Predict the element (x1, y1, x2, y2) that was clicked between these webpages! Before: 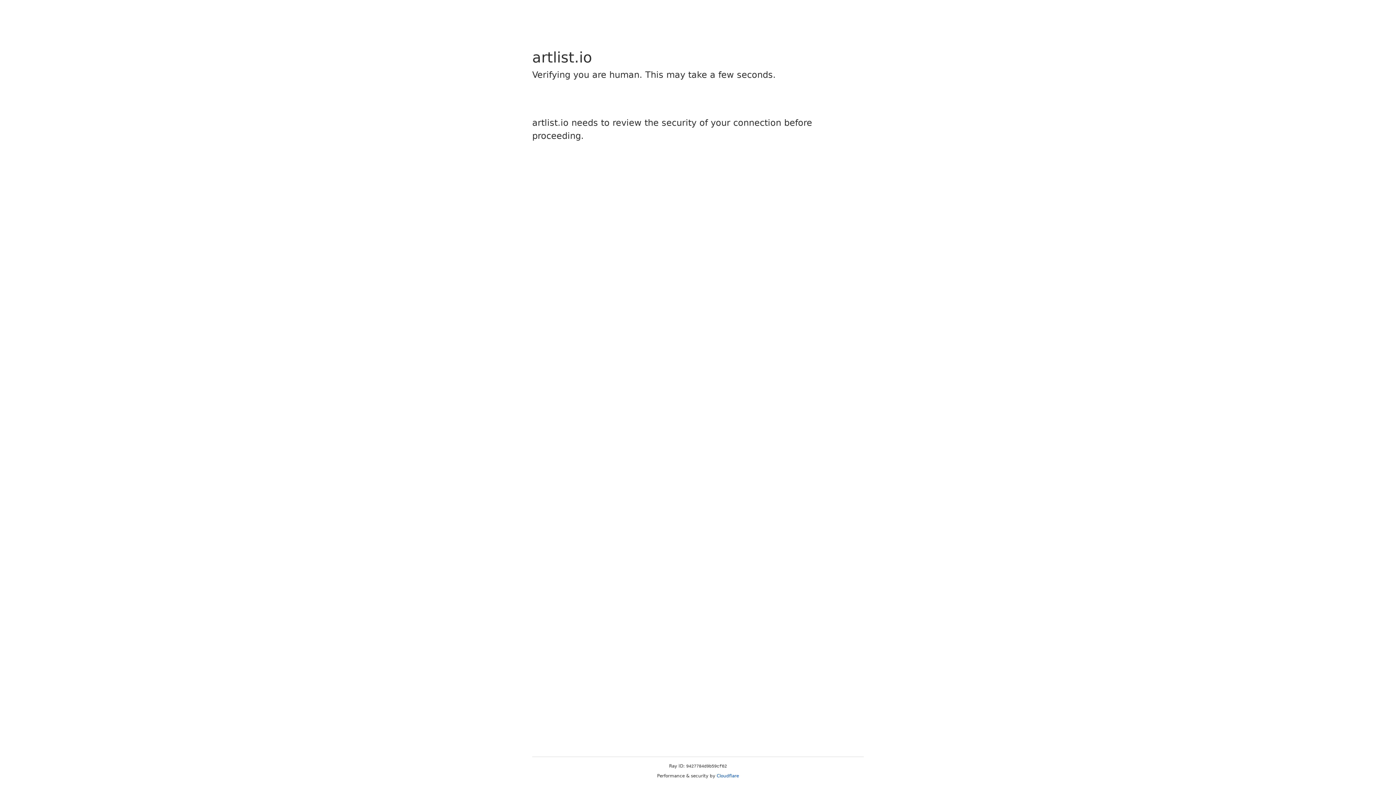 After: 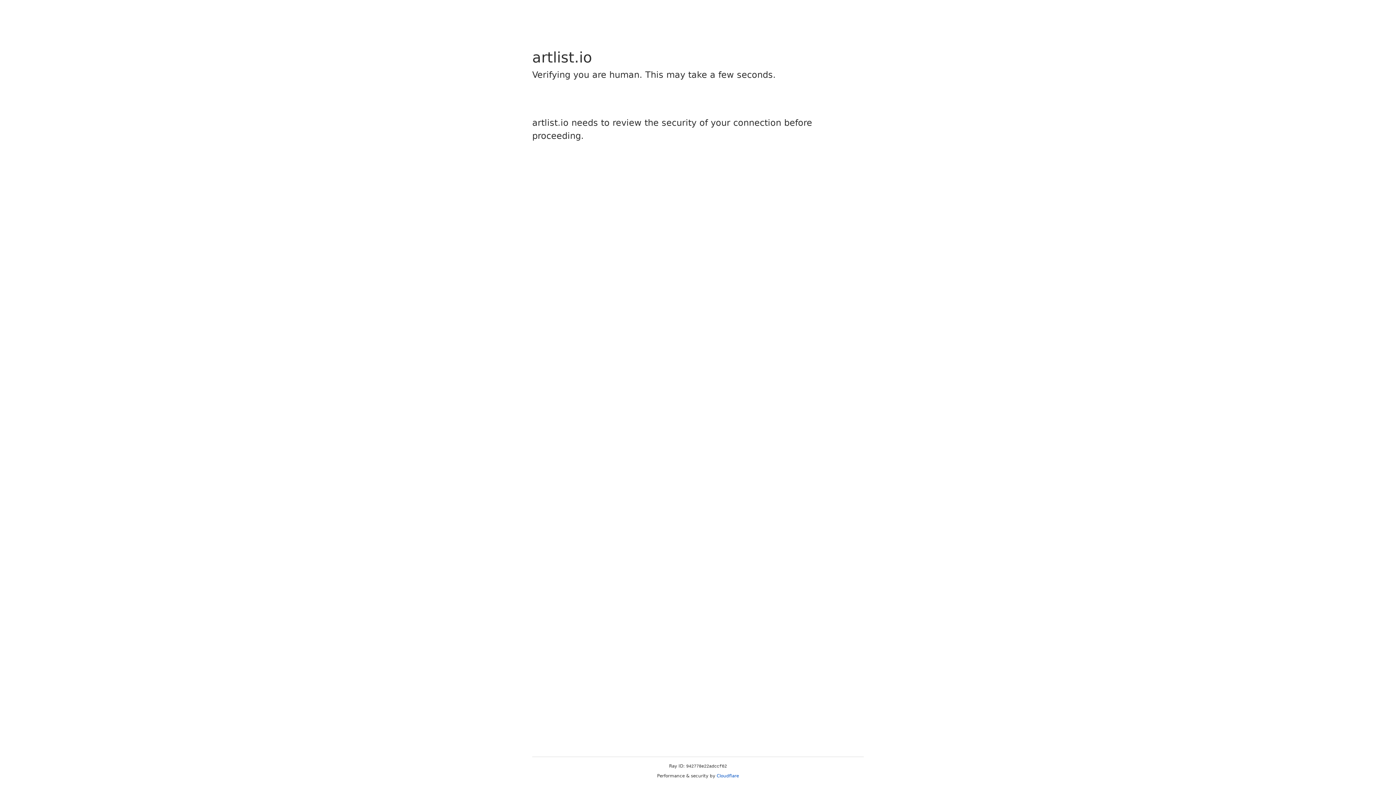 Action: bbox: (716, 773, 739, 778) label: Cloudflare